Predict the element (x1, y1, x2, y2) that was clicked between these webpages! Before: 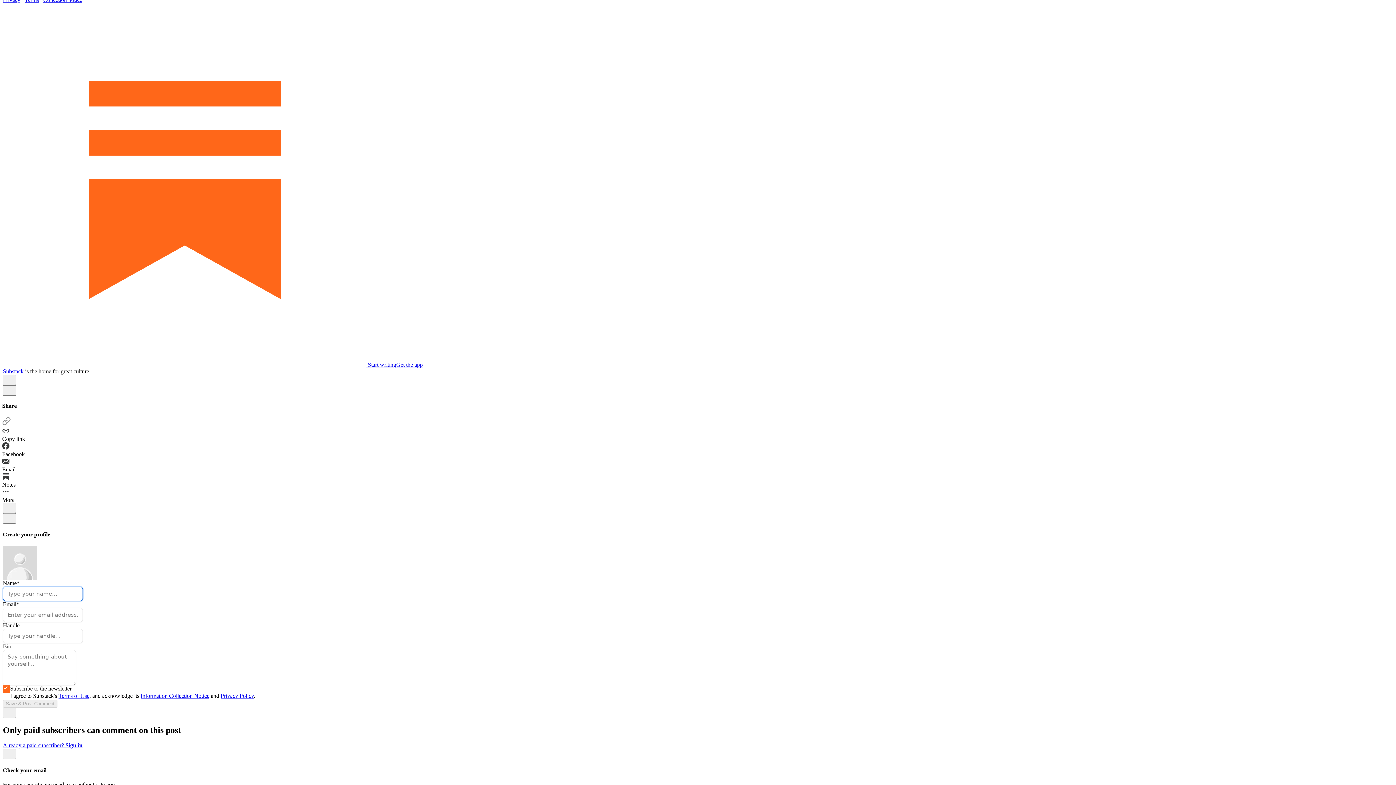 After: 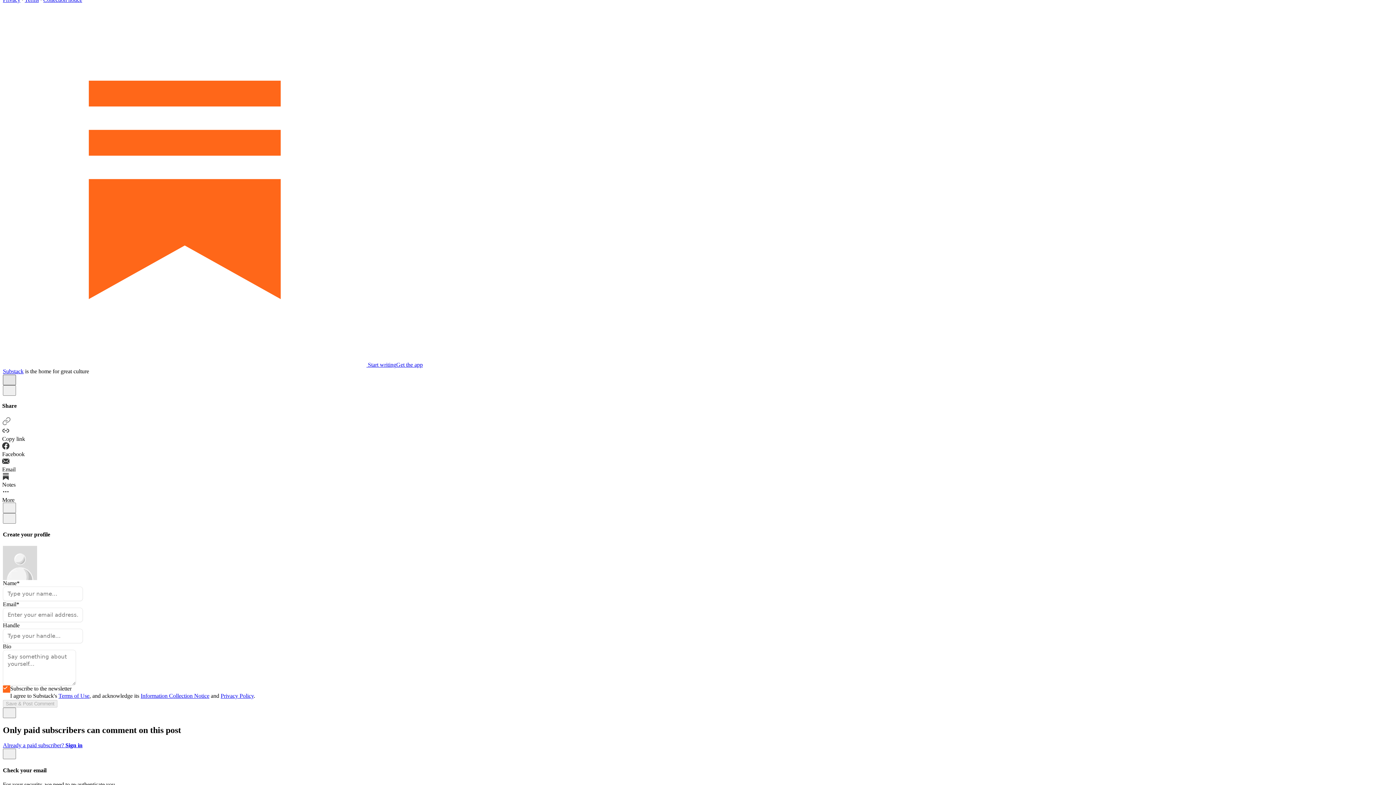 Action: label: X bbox: (2, 374, 16, 385)